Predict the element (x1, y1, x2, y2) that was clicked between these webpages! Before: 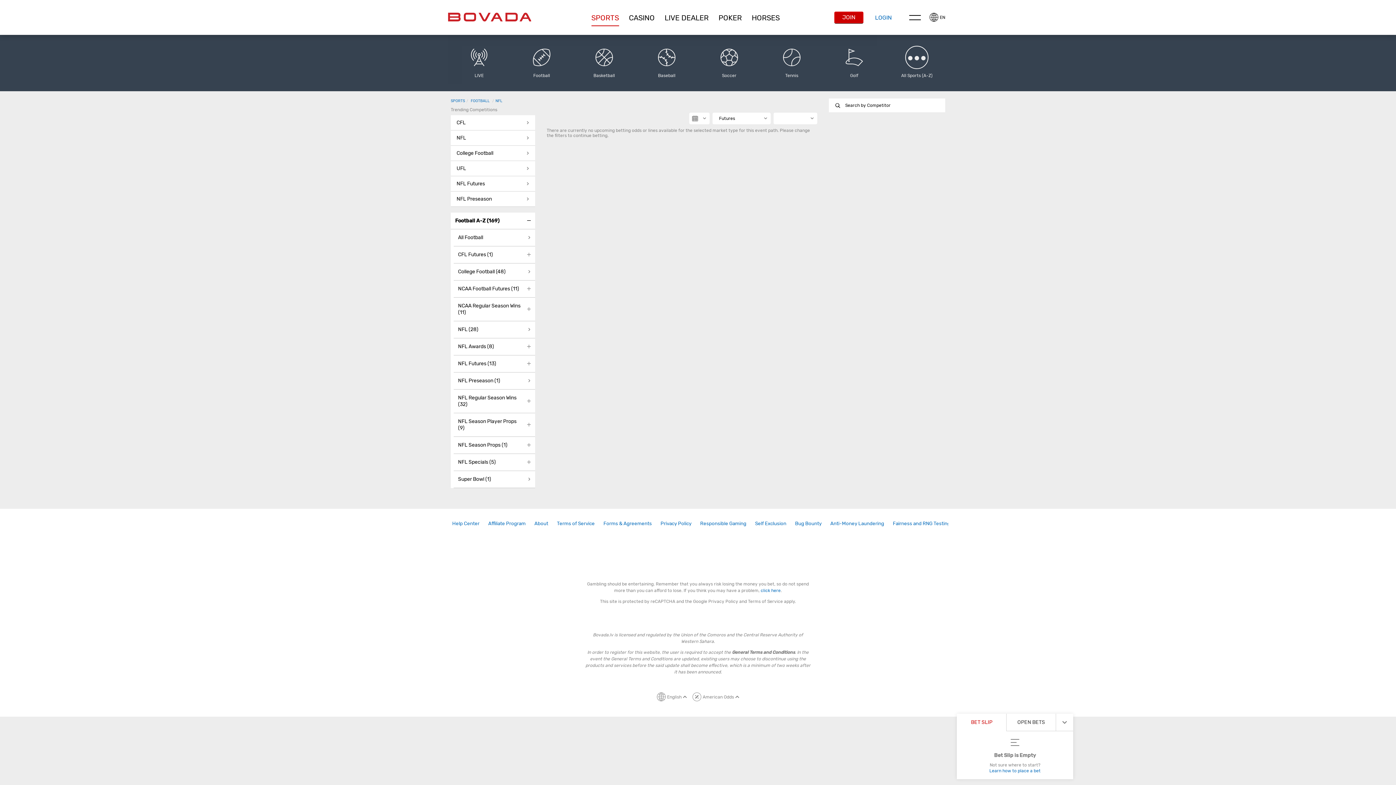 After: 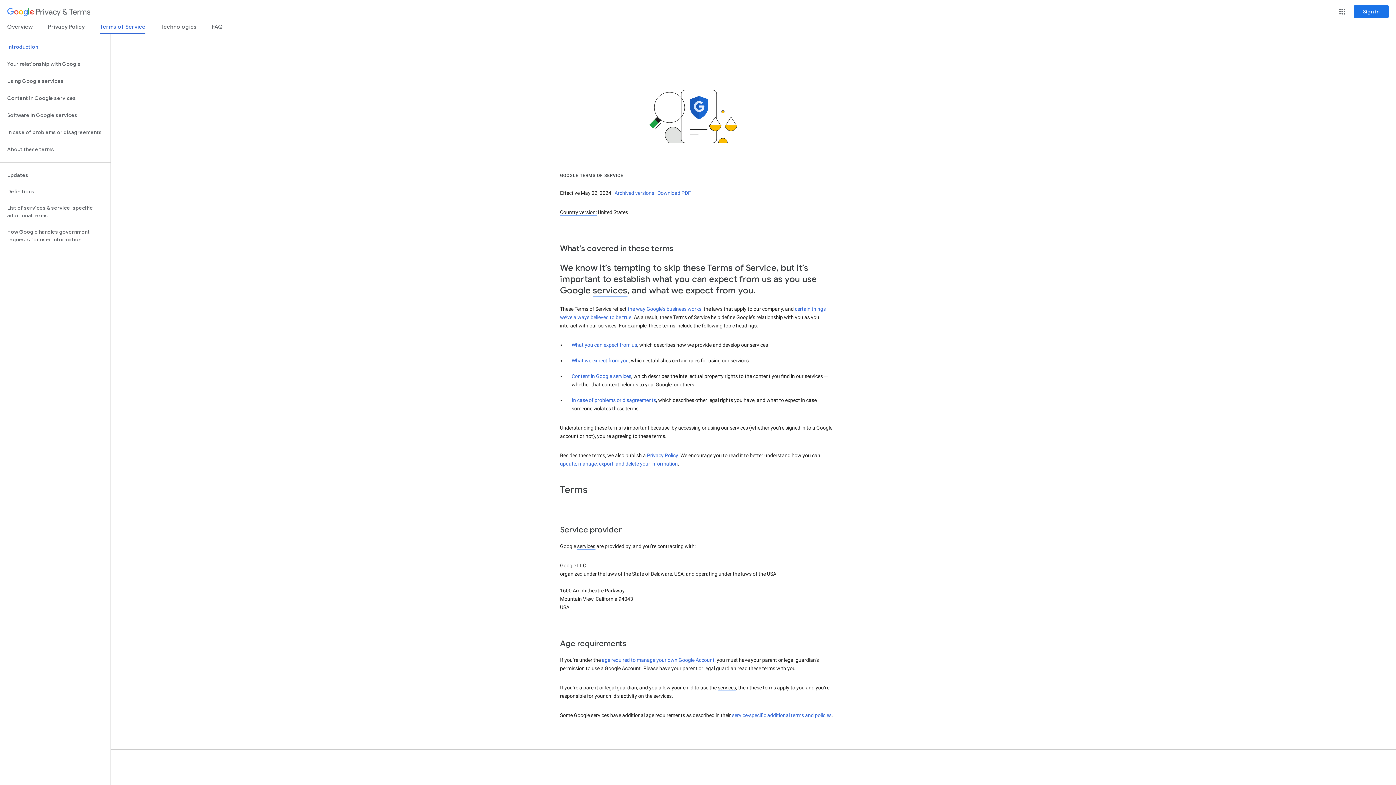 Action: bbox: (748, 599, 783, 604) label: Terms of Service